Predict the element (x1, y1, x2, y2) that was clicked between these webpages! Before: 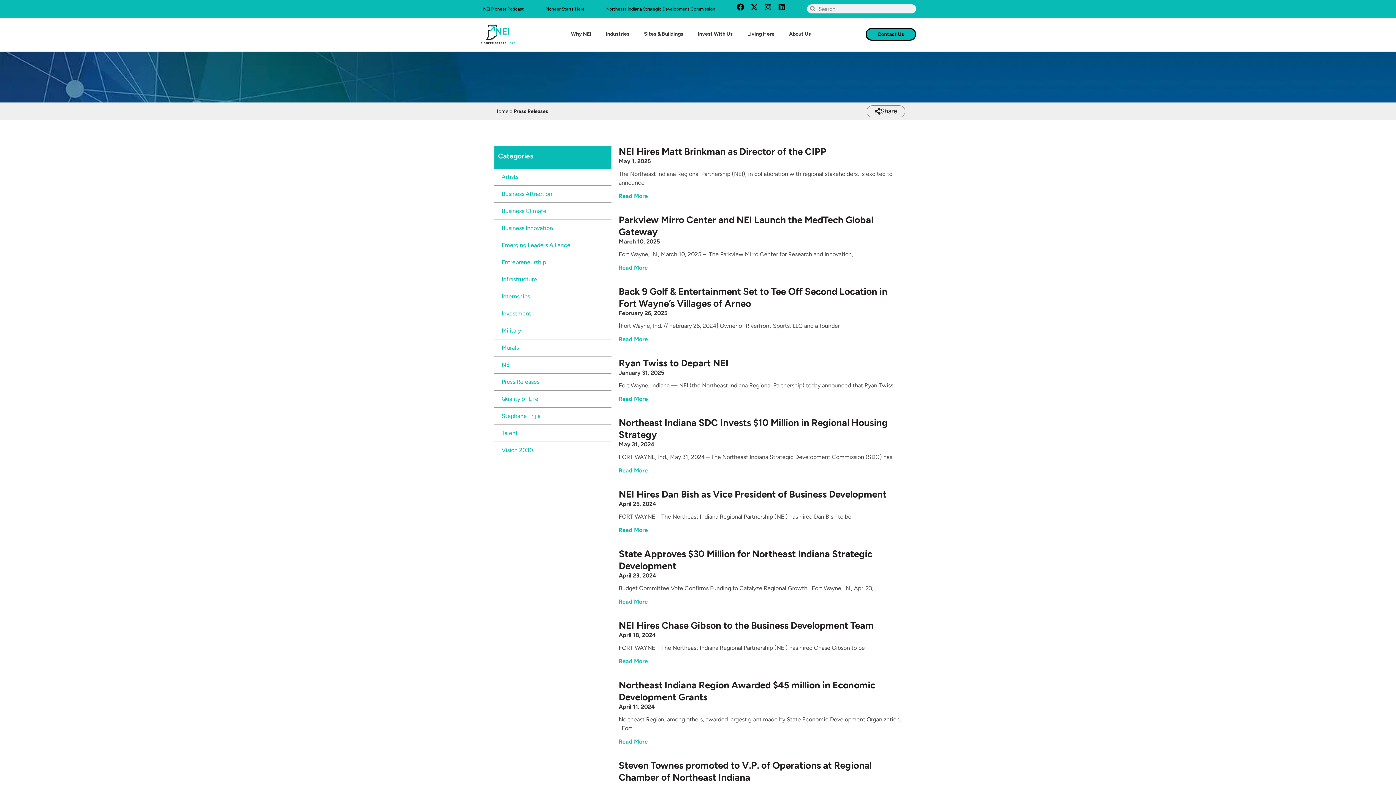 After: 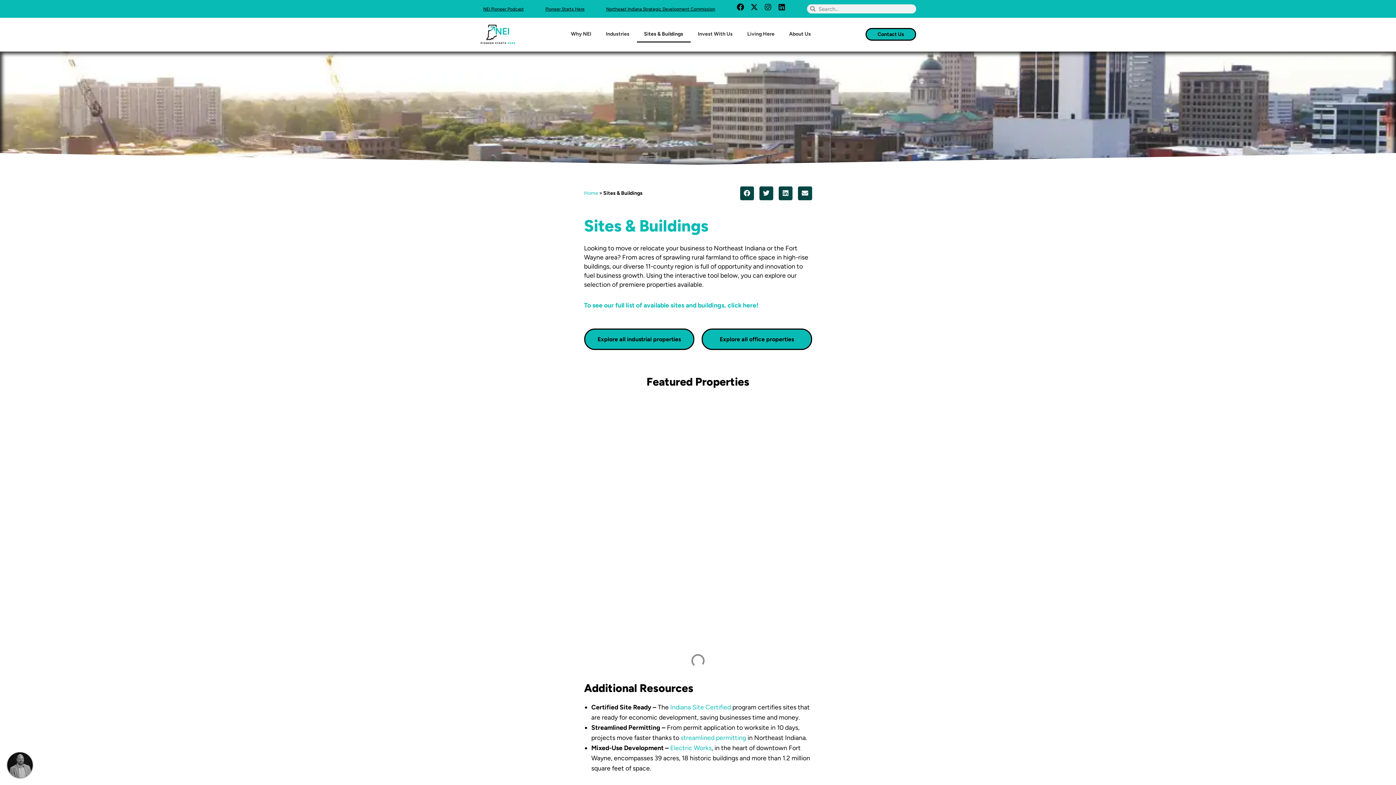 Action: label: Sites & Buildings bbox: (636, 25, 690, 42)